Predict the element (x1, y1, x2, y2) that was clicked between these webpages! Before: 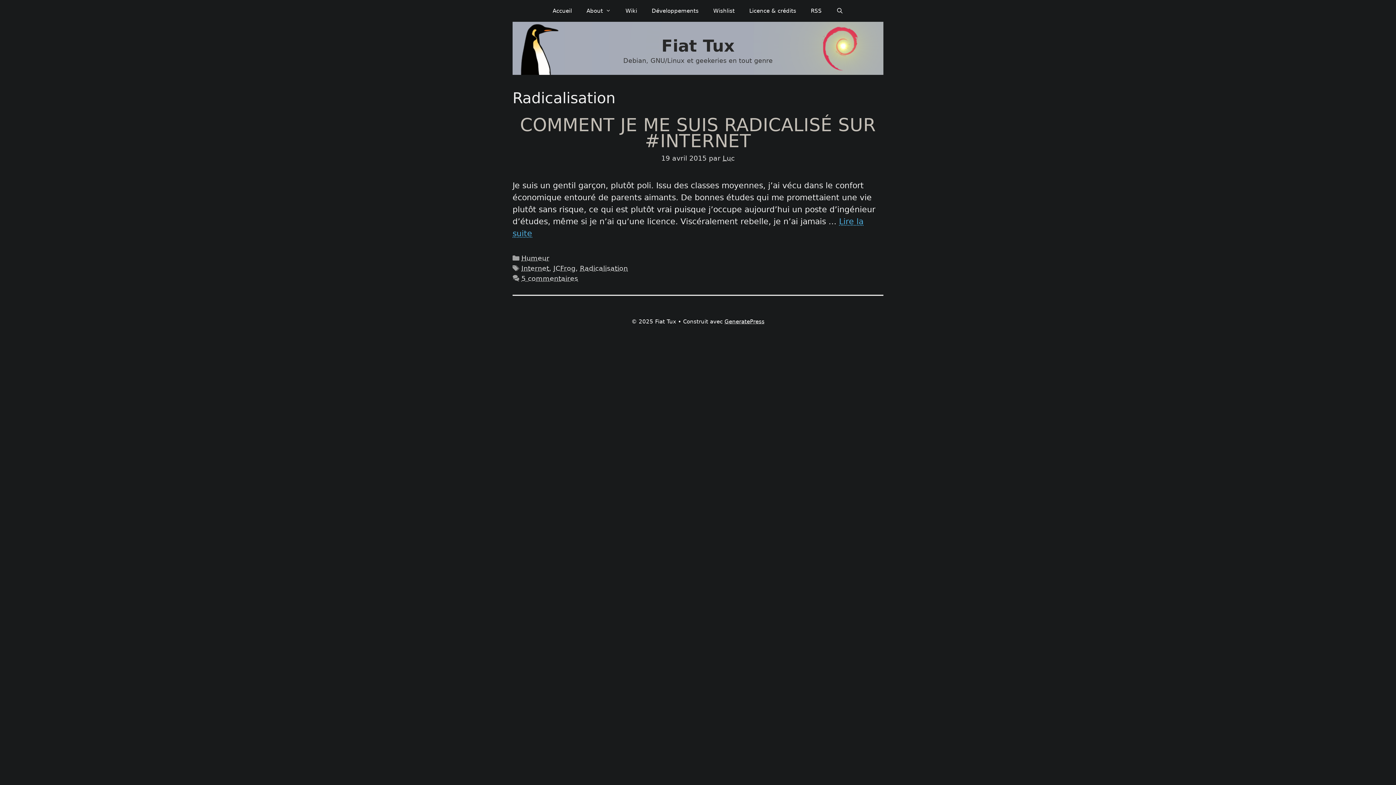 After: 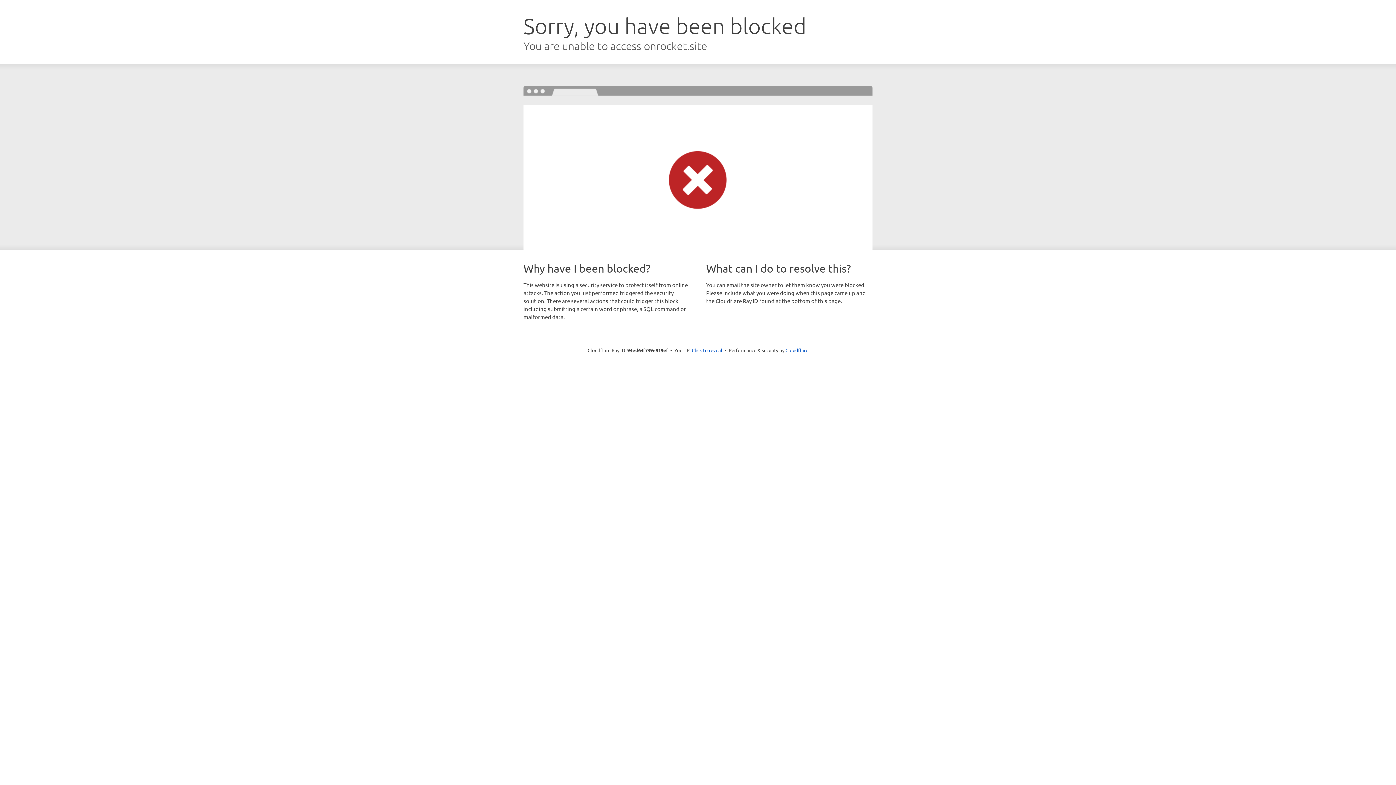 Action: label: GeneratePress bbox: (724, 318, 764, 324)